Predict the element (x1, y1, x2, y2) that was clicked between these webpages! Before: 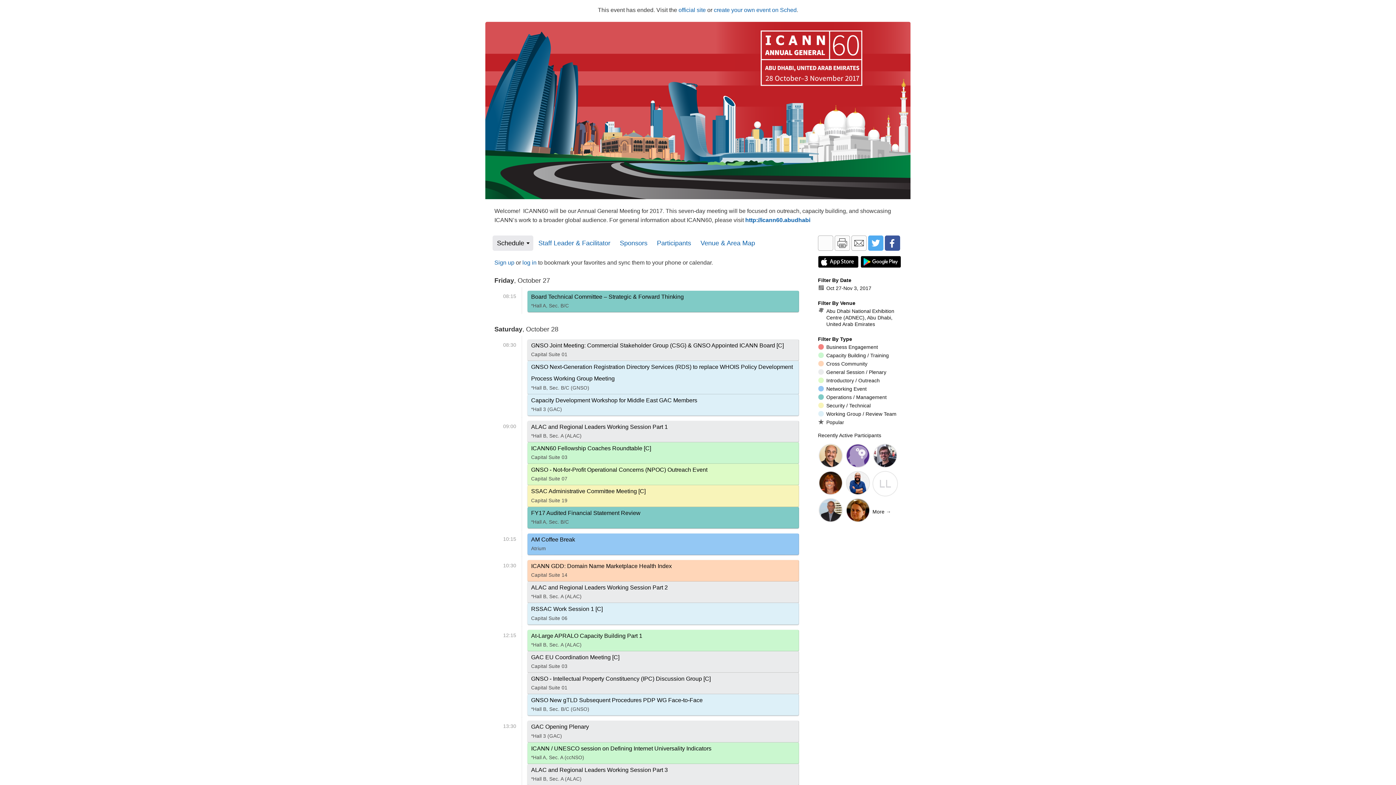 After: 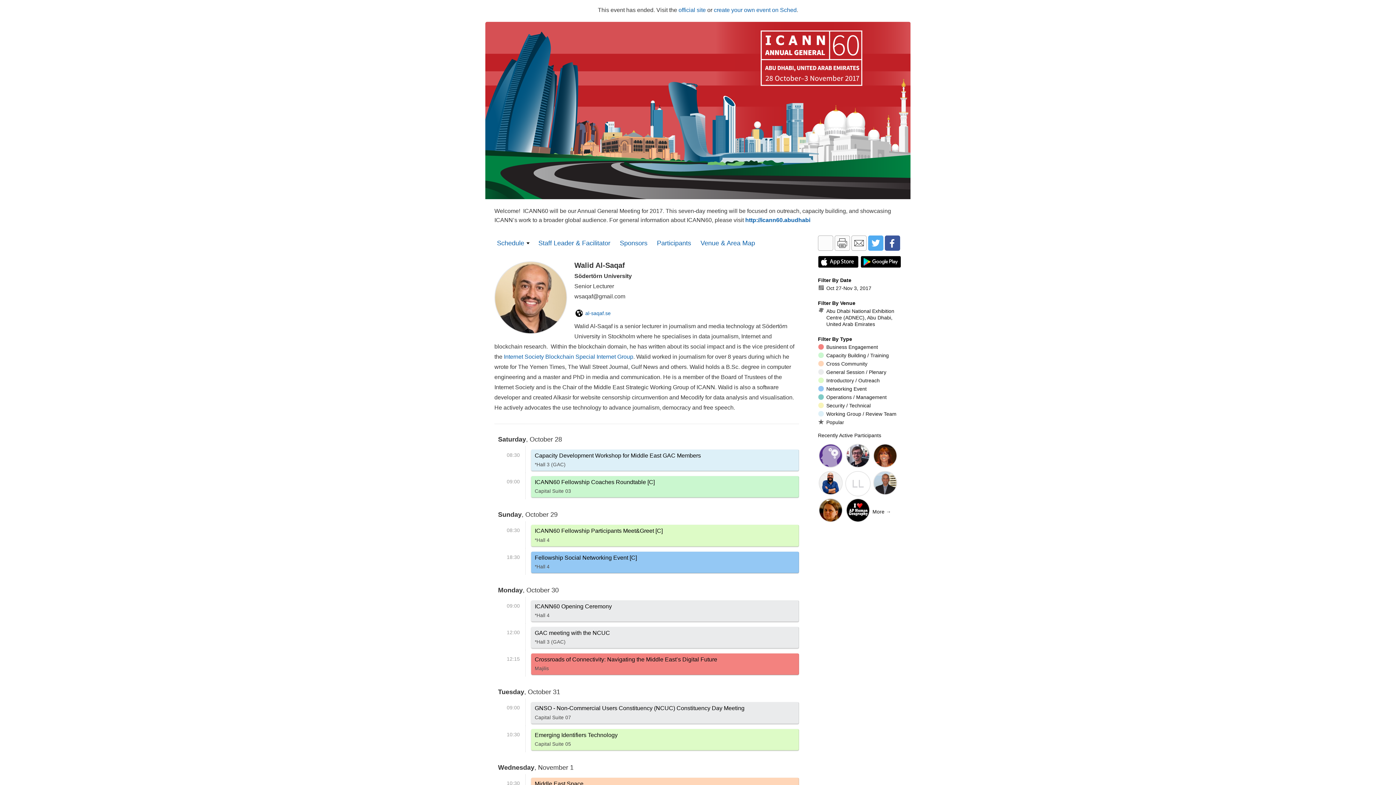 Action: label: Walid Al-Saqaf bbox: (818, 444, 843, 469)